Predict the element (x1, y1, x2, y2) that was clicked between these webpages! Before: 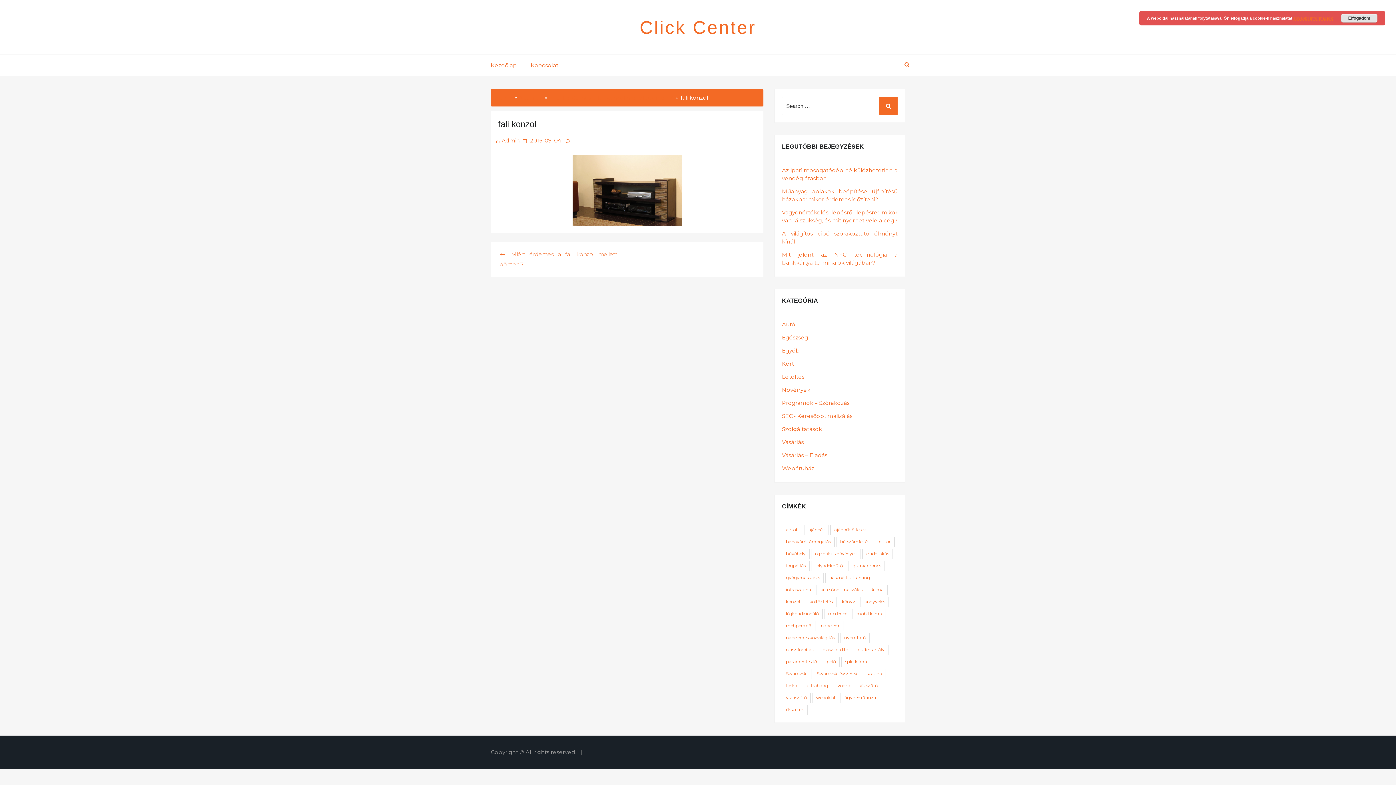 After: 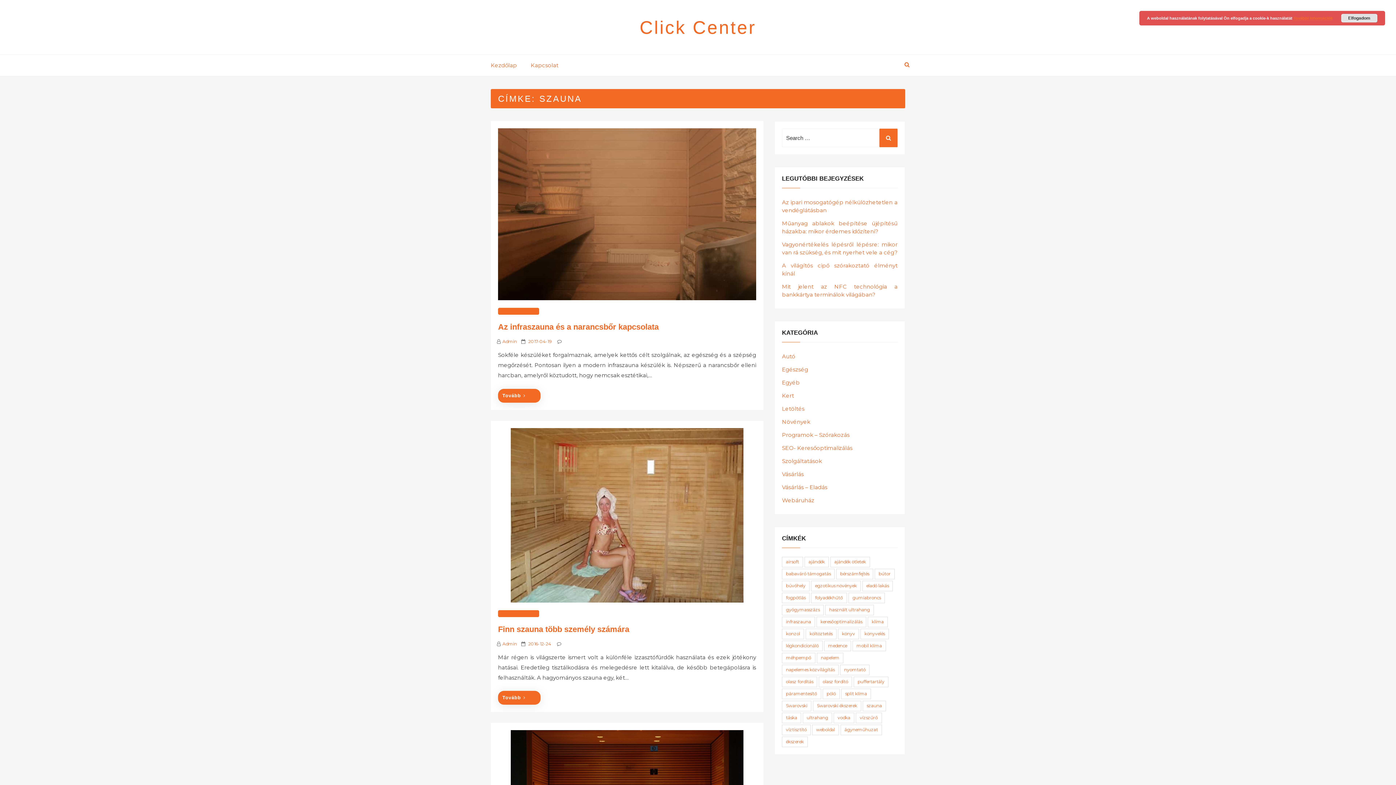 Action: bbox: (862, 669, 886, 679) label: szauna